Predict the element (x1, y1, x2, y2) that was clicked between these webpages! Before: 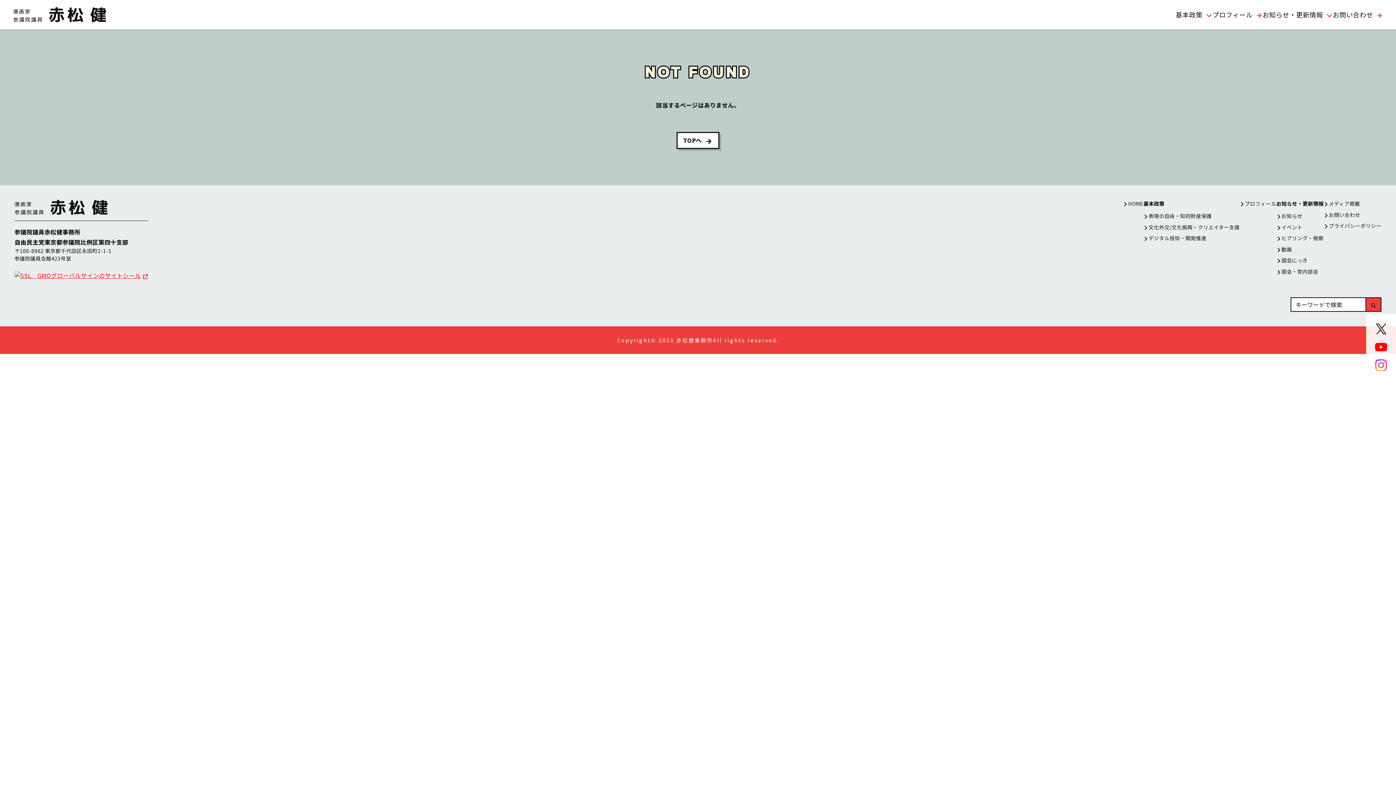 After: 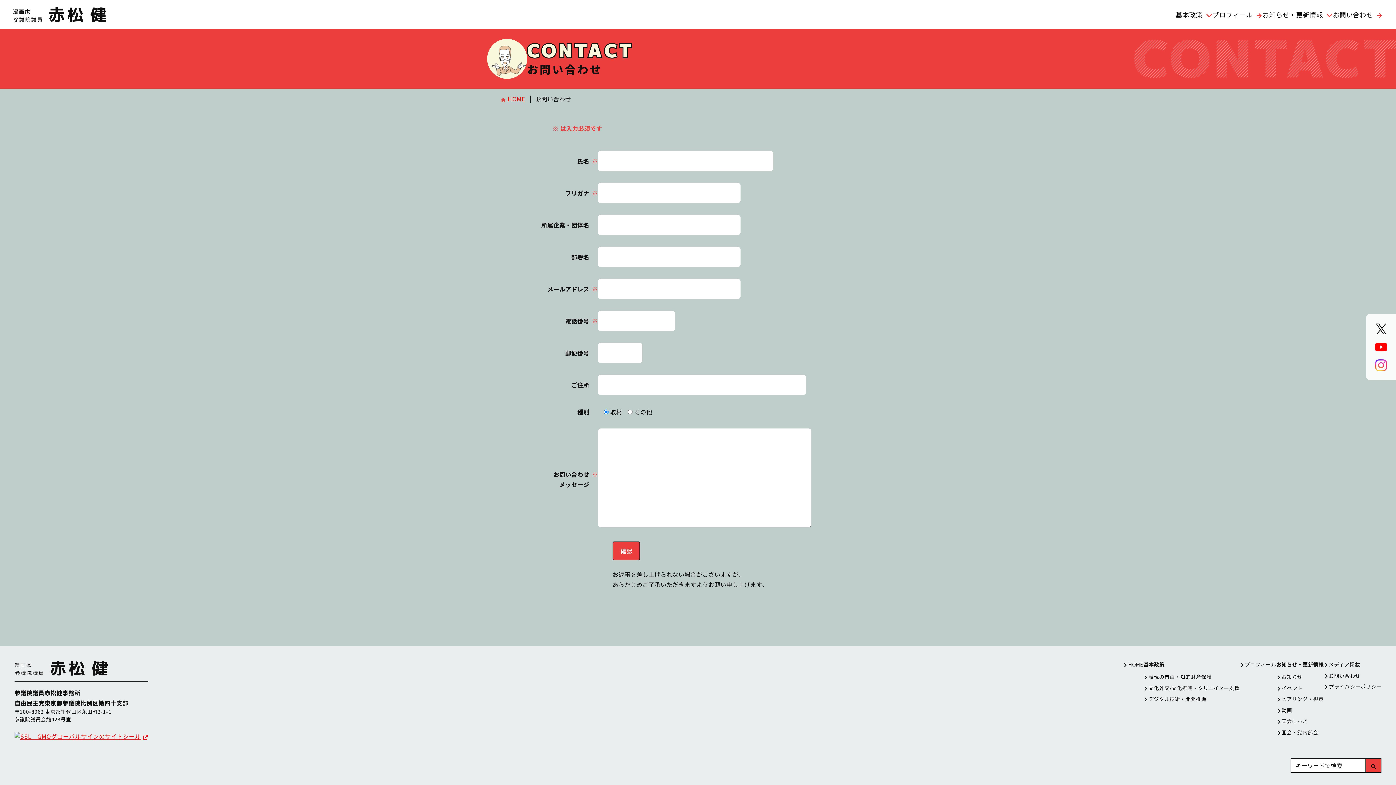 Action: bbox: (1324, 211, 1360, 218) label: お問い合わせ